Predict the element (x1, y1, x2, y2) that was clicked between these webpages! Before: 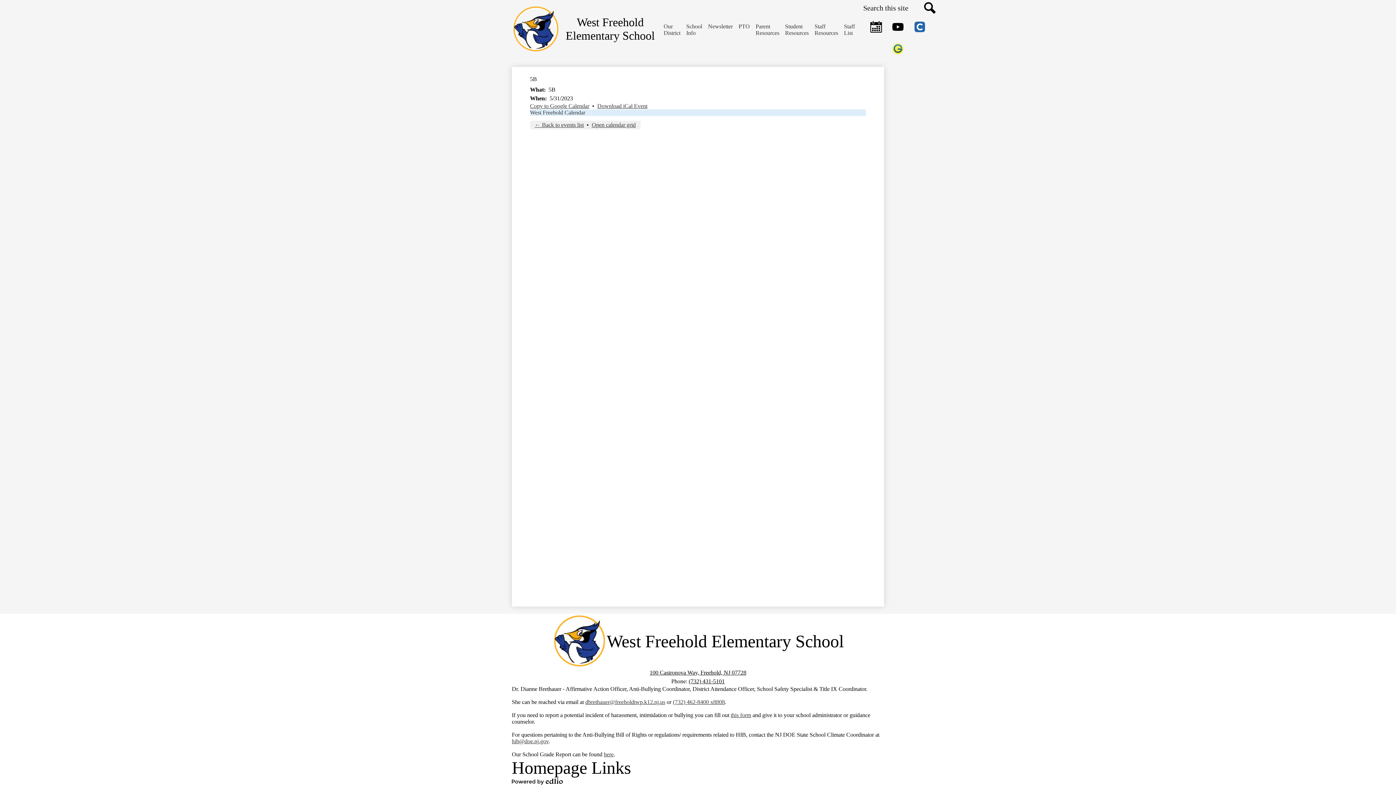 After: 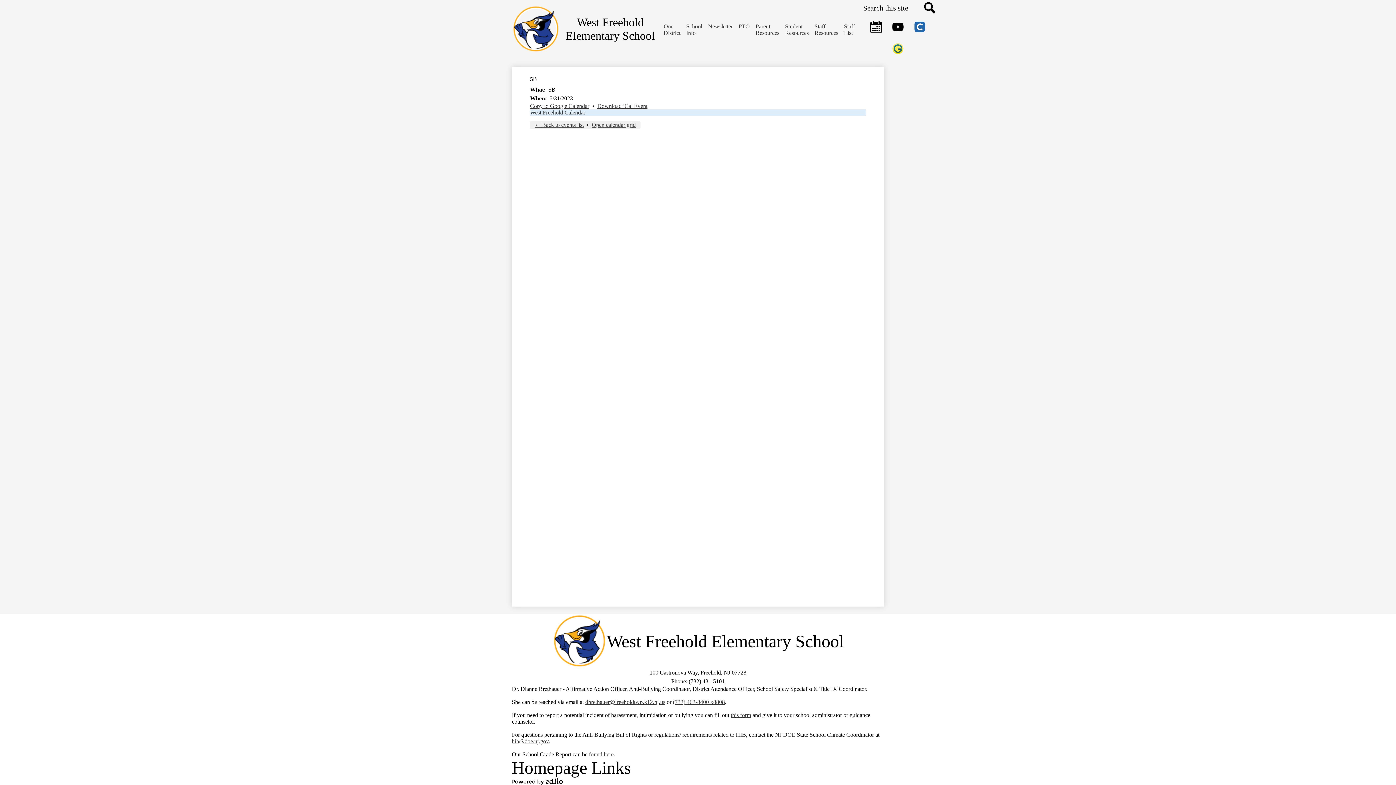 Action: bbox: (585, 699, 665, 705) label: dbrethauer@freeholdtwp.k12.nj.us